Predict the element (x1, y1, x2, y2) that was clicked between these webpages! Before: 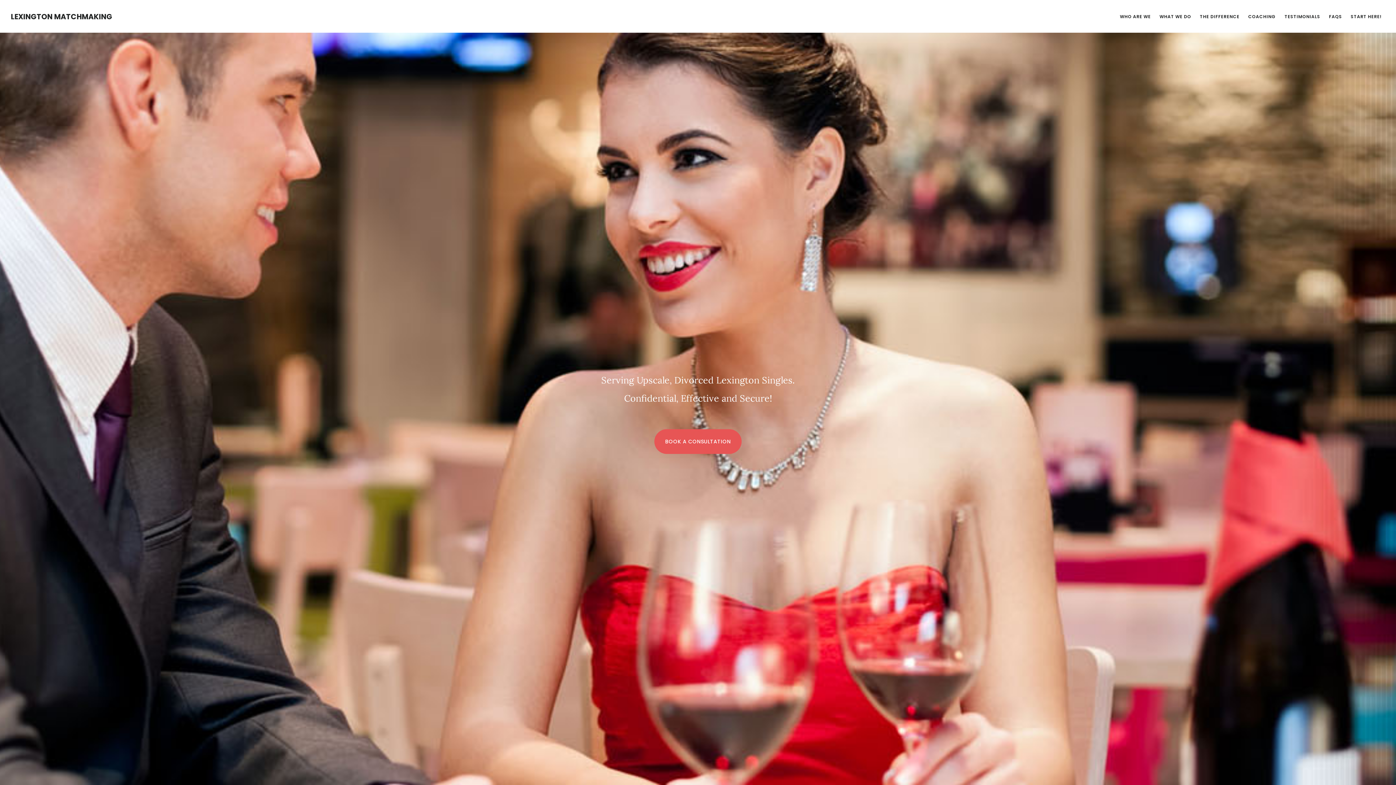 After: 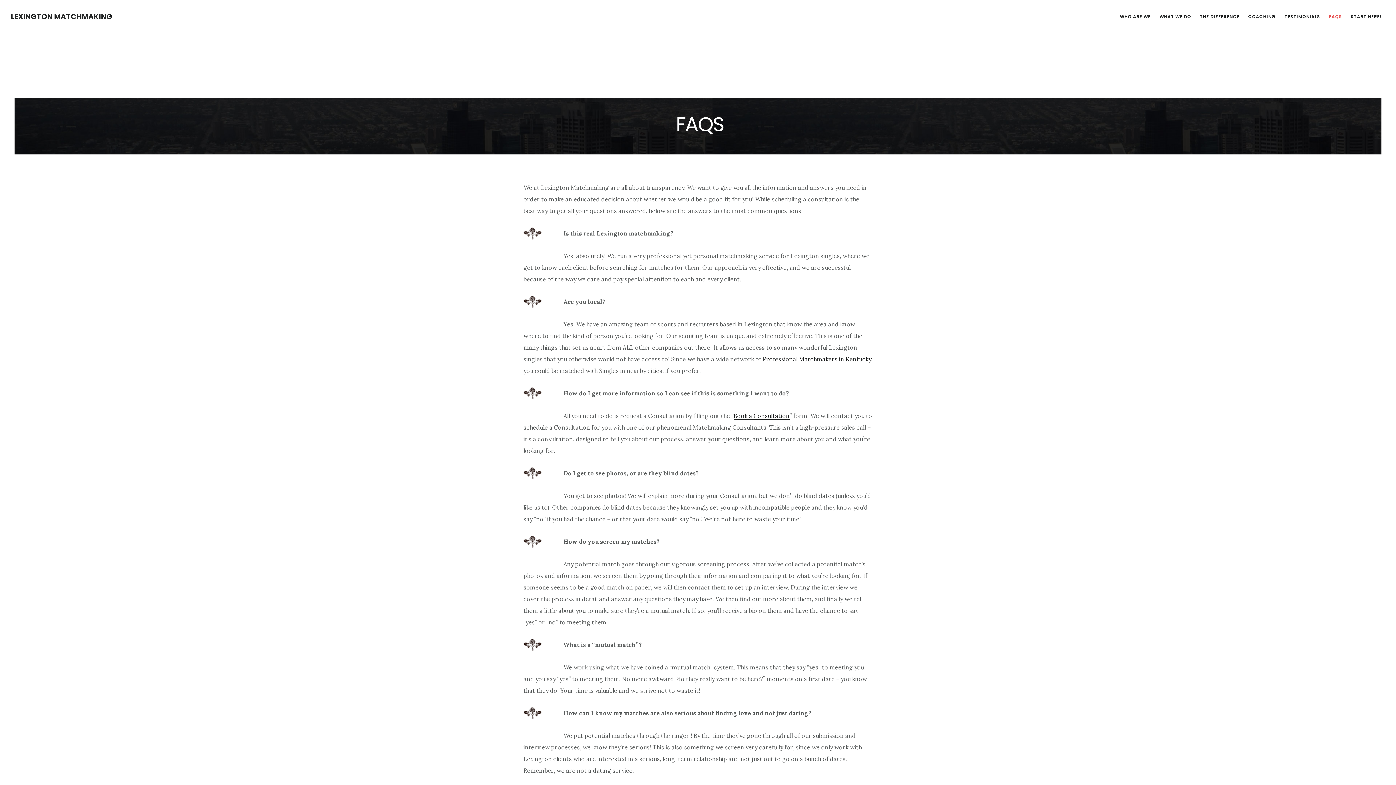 Action: label: FAQS bbox: (1325, 10, 1346, 22)